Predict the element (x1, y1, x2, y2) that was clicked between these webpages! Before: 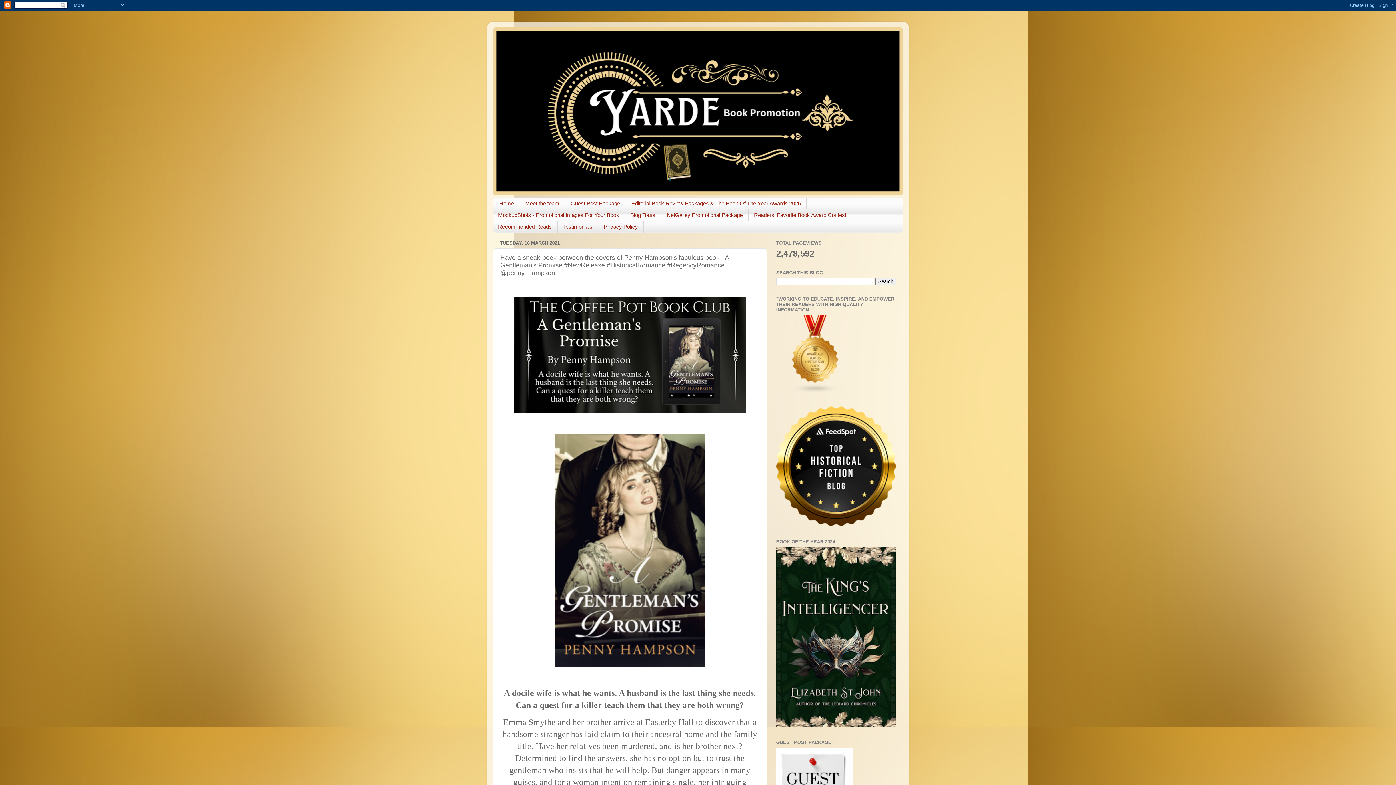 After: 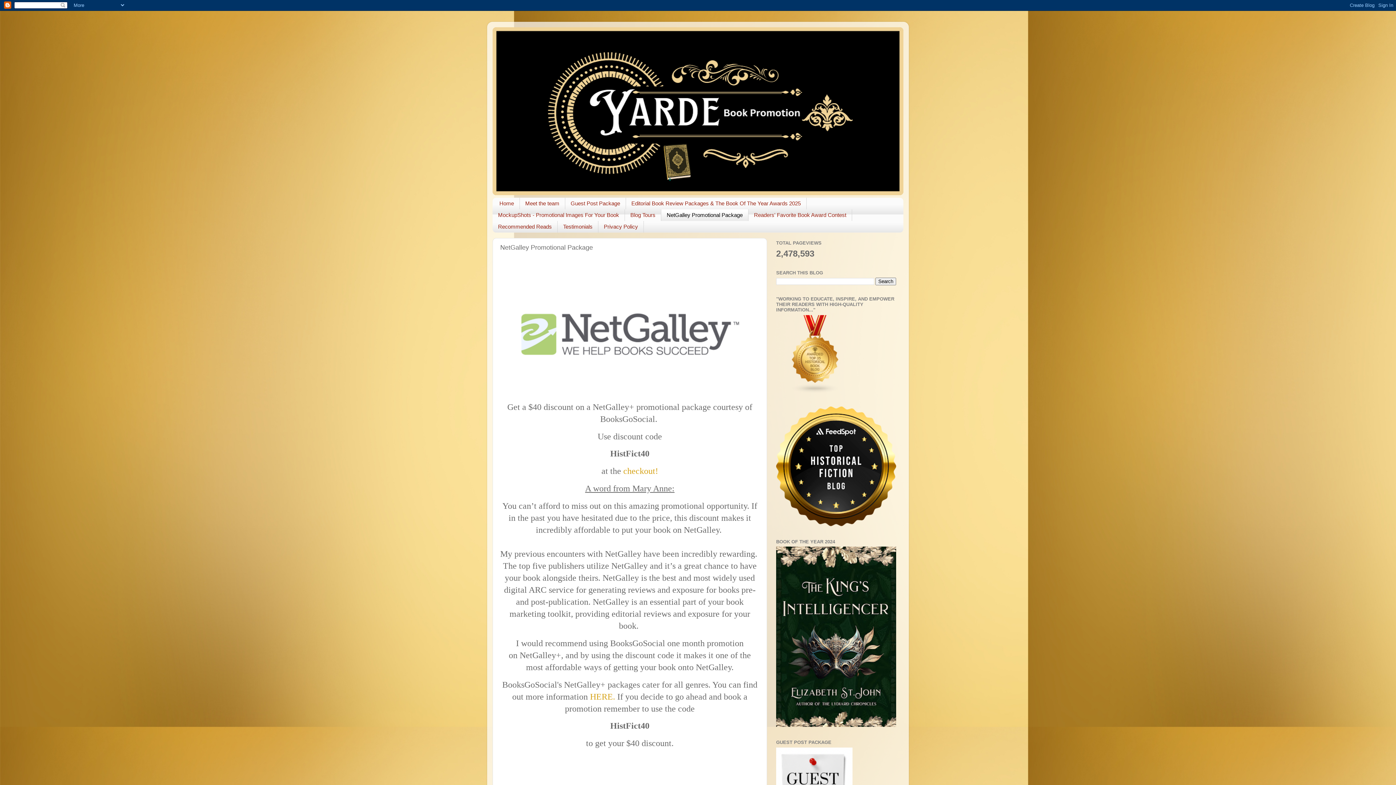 Action: bbox: (661, 209, 748, 221) label: NetGalley Promotional Package